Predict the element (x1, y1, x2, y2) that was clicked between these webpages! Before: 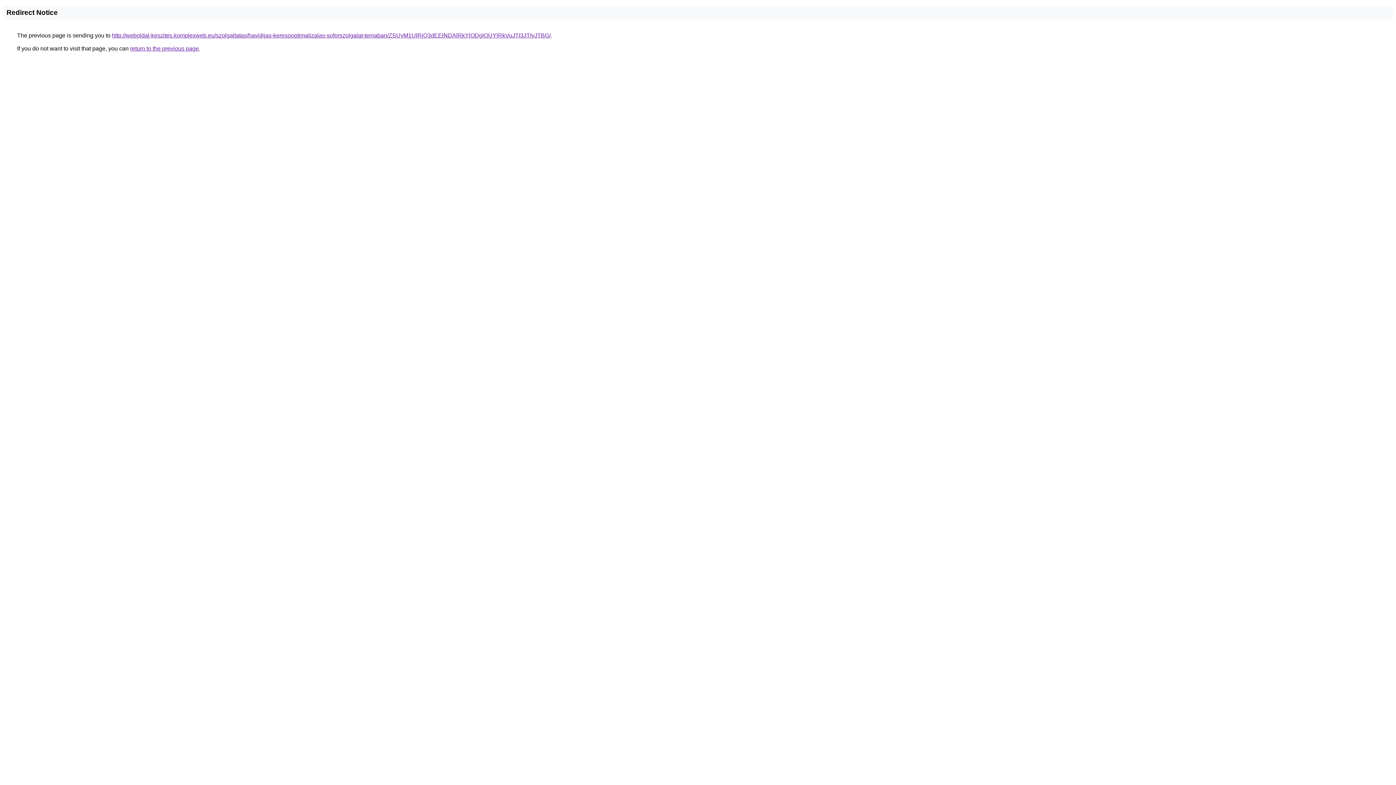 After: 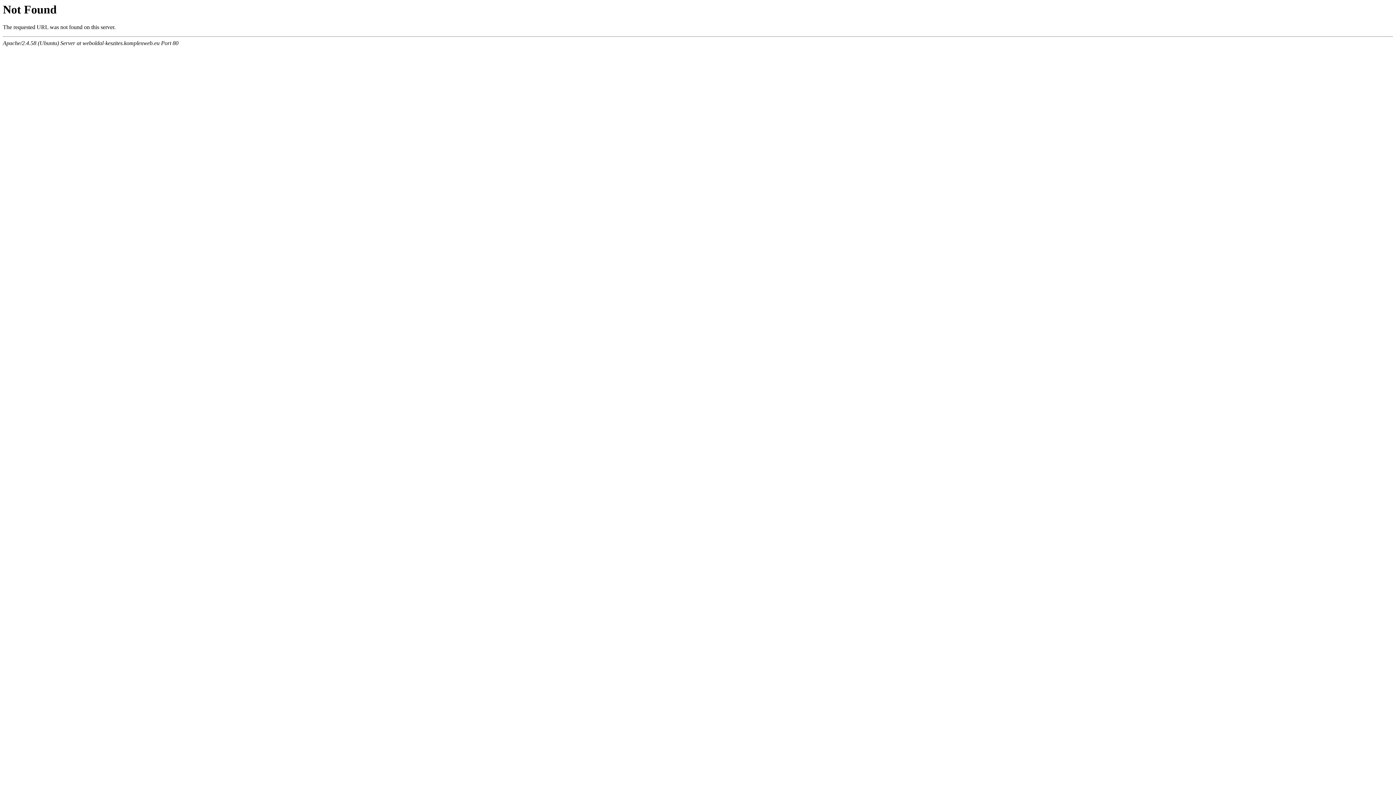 Action: label: http://weboldal-keszites.komplexweb.eu/szolgaltatas/havidijas-keresooptimalizalas-soforszolgalat-temaban/ZSUyM1UlRjQ3dEElNDAlRkYlODglOUYlRkVuJTI3JTIyJTBG/ bbox: (112, 32, 550, 38)